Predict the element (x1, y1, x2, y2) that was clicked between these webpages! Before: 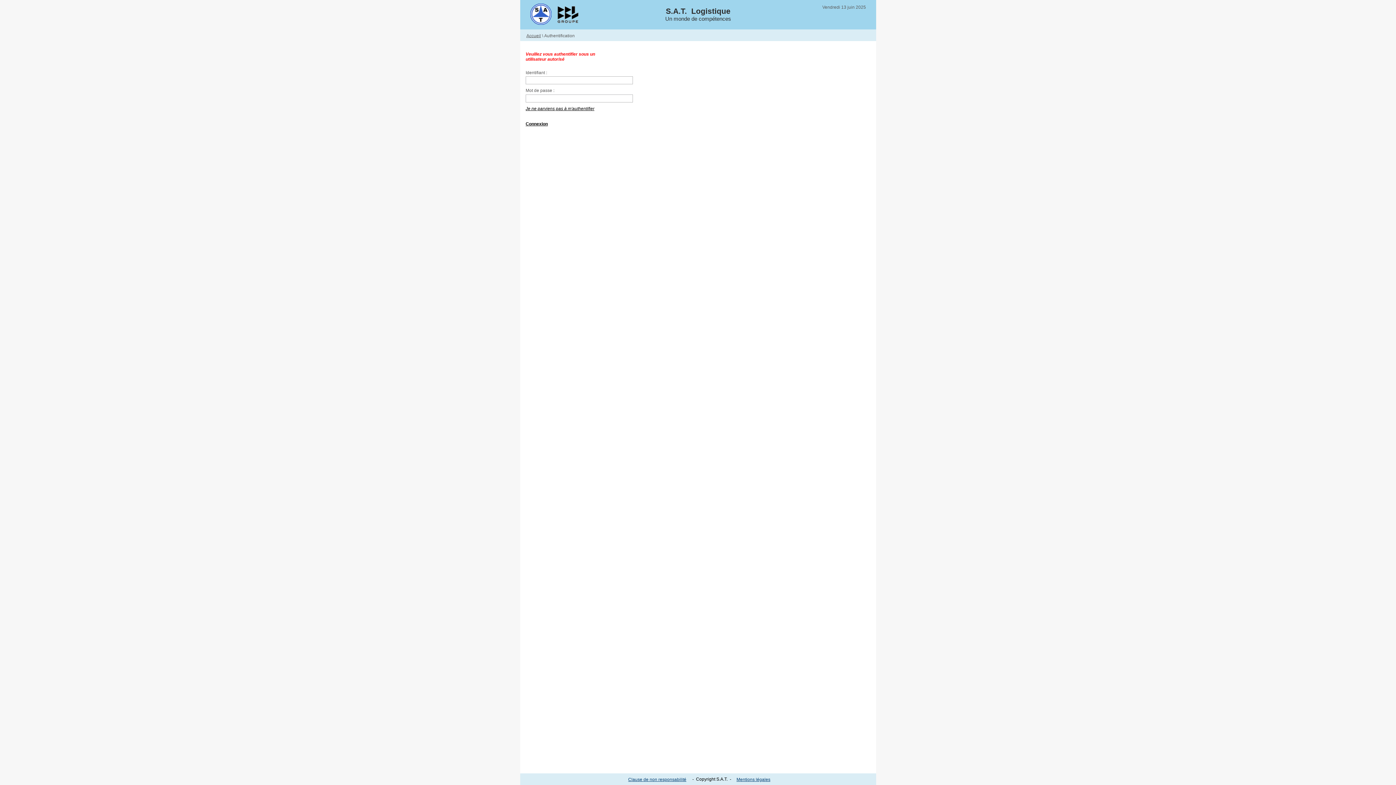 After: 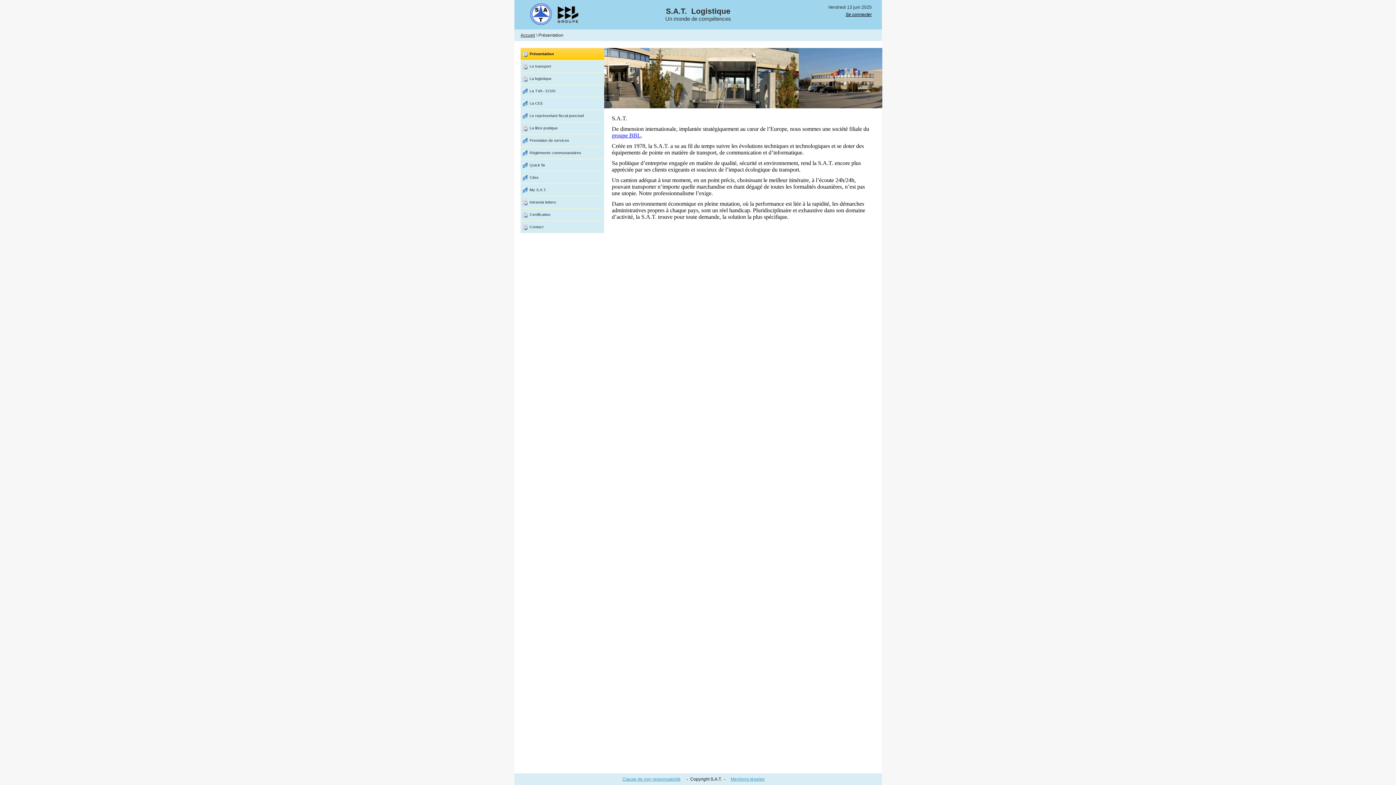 Action: label: Accueil bbox: (526, 33, 541, 38)